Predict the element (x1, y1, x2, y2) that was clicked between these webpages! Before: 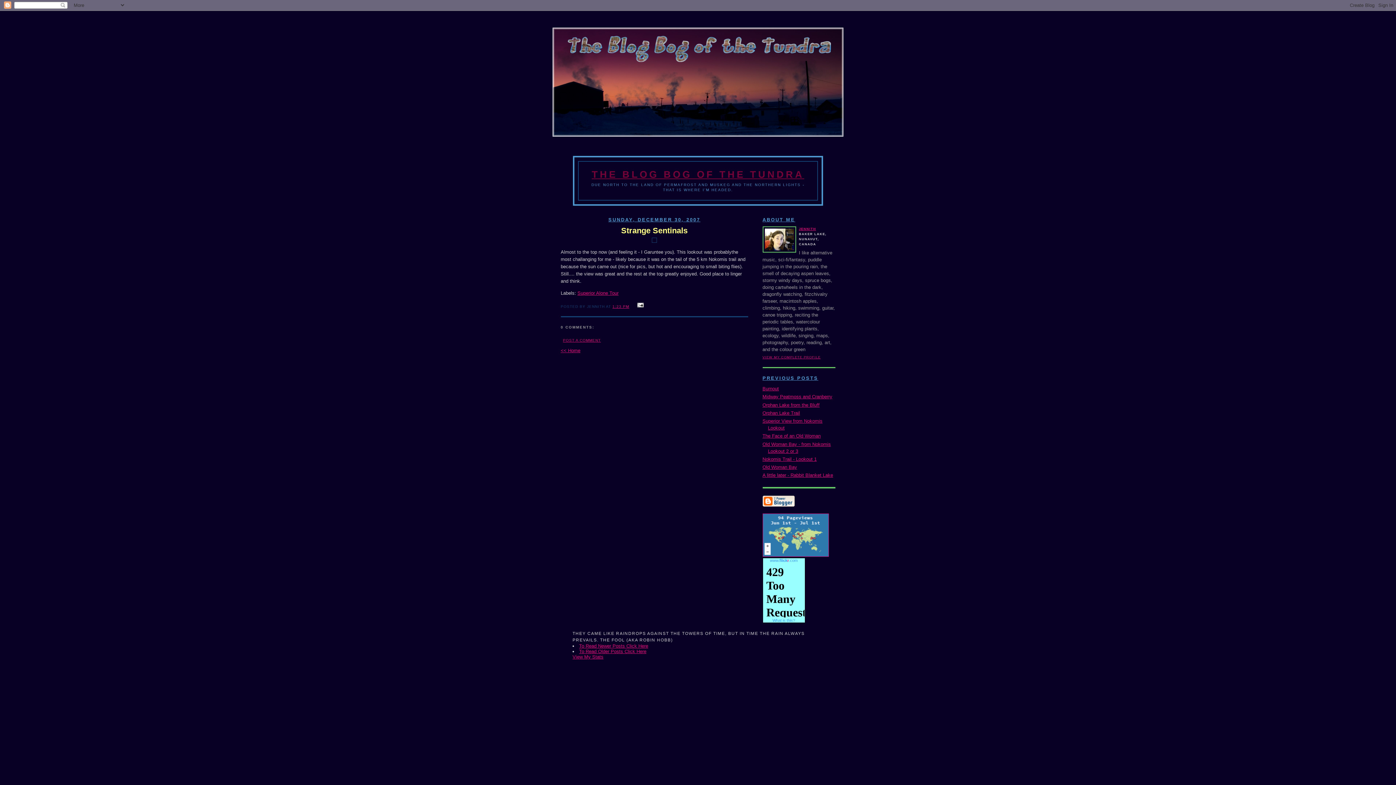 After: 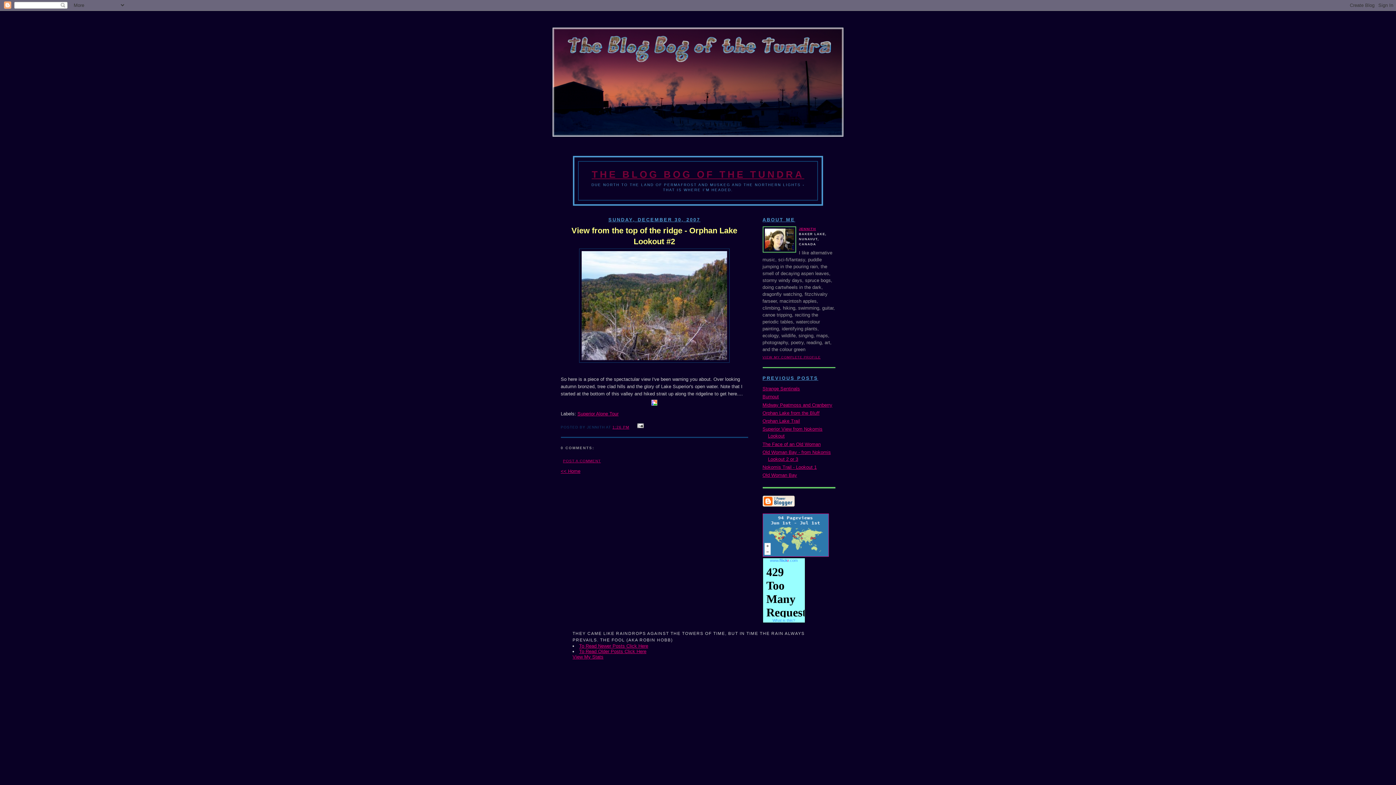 Action: label: To Read Newer Posts Click Here bbox: (579, 643, 648, 648)